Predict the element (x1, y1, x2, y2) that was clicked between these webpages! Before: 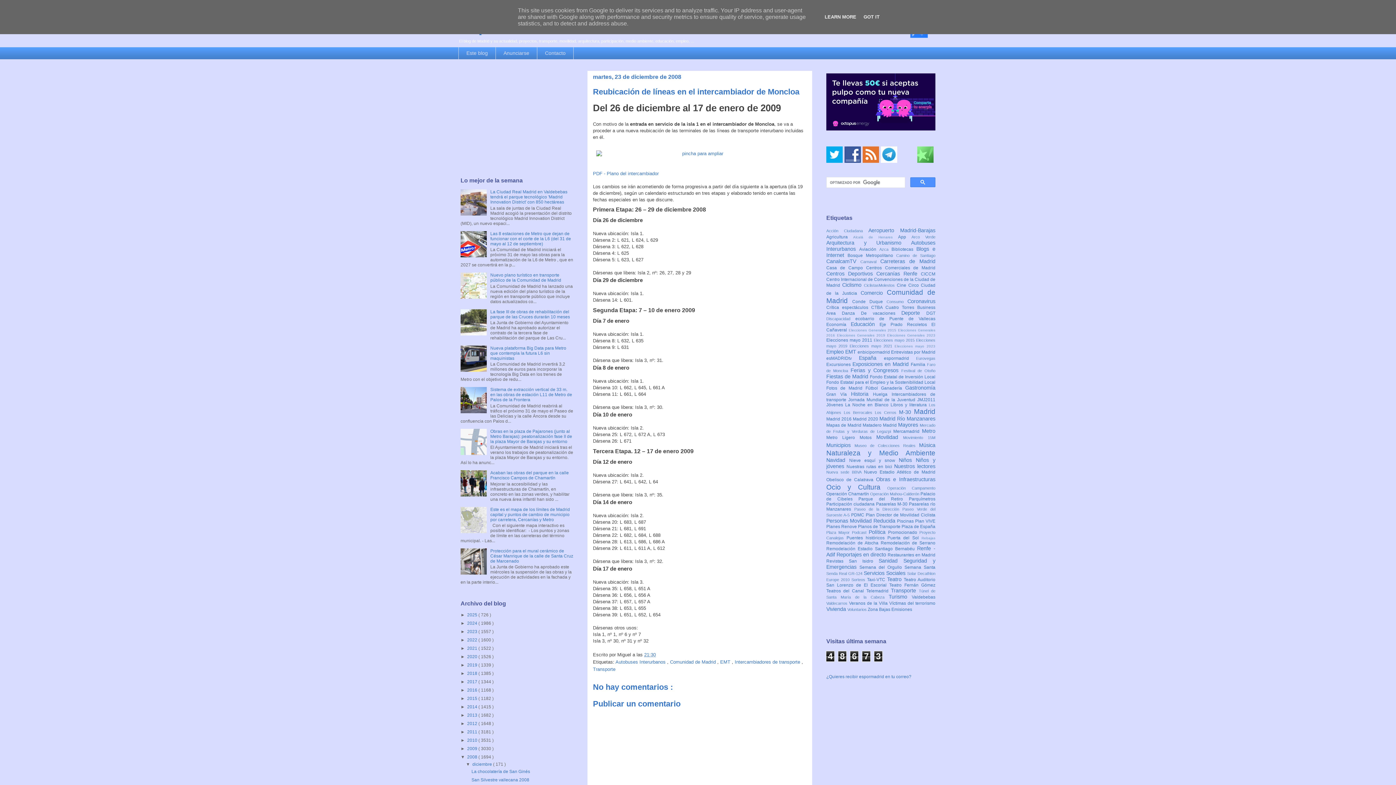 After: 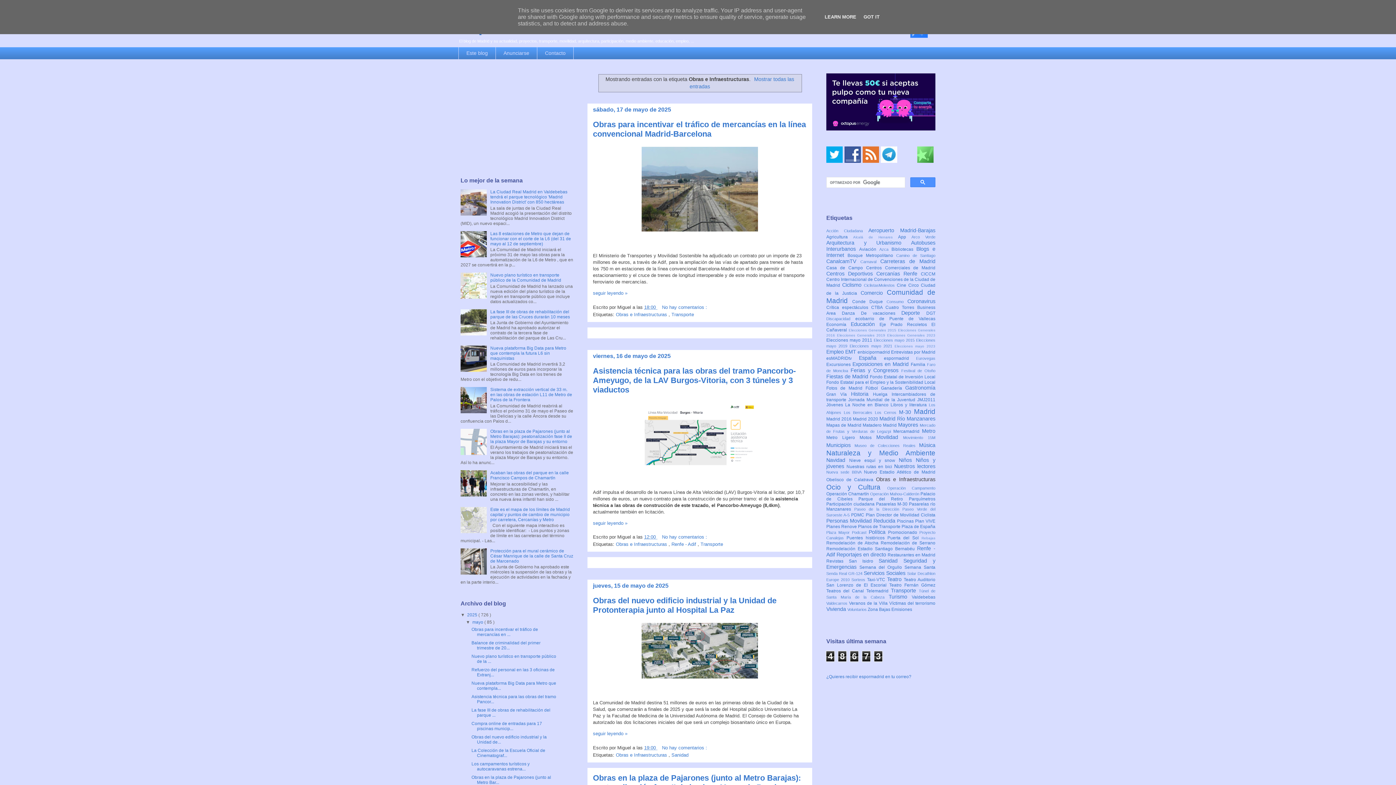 Action: bbox: (876, 476, 935, 482) label: Obras e Infraestructuras 